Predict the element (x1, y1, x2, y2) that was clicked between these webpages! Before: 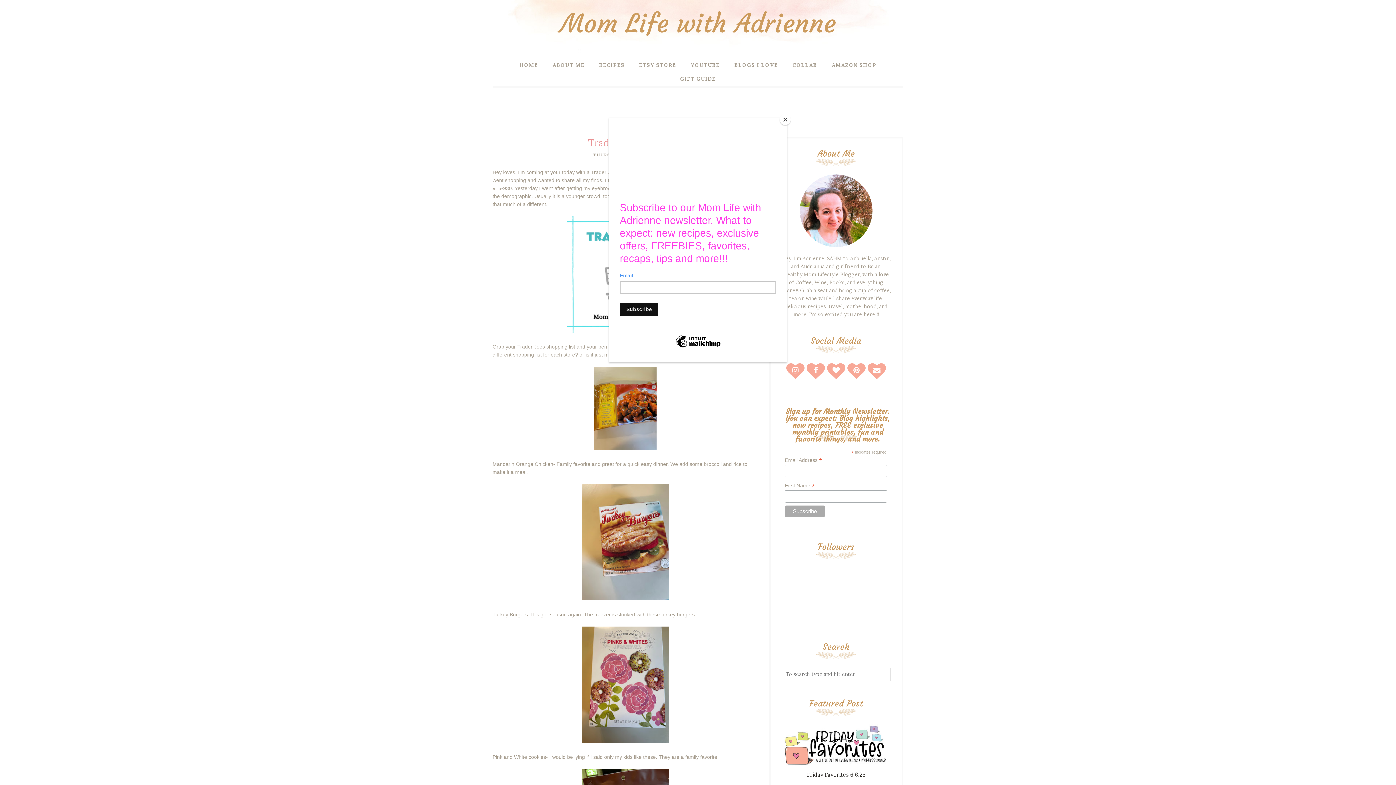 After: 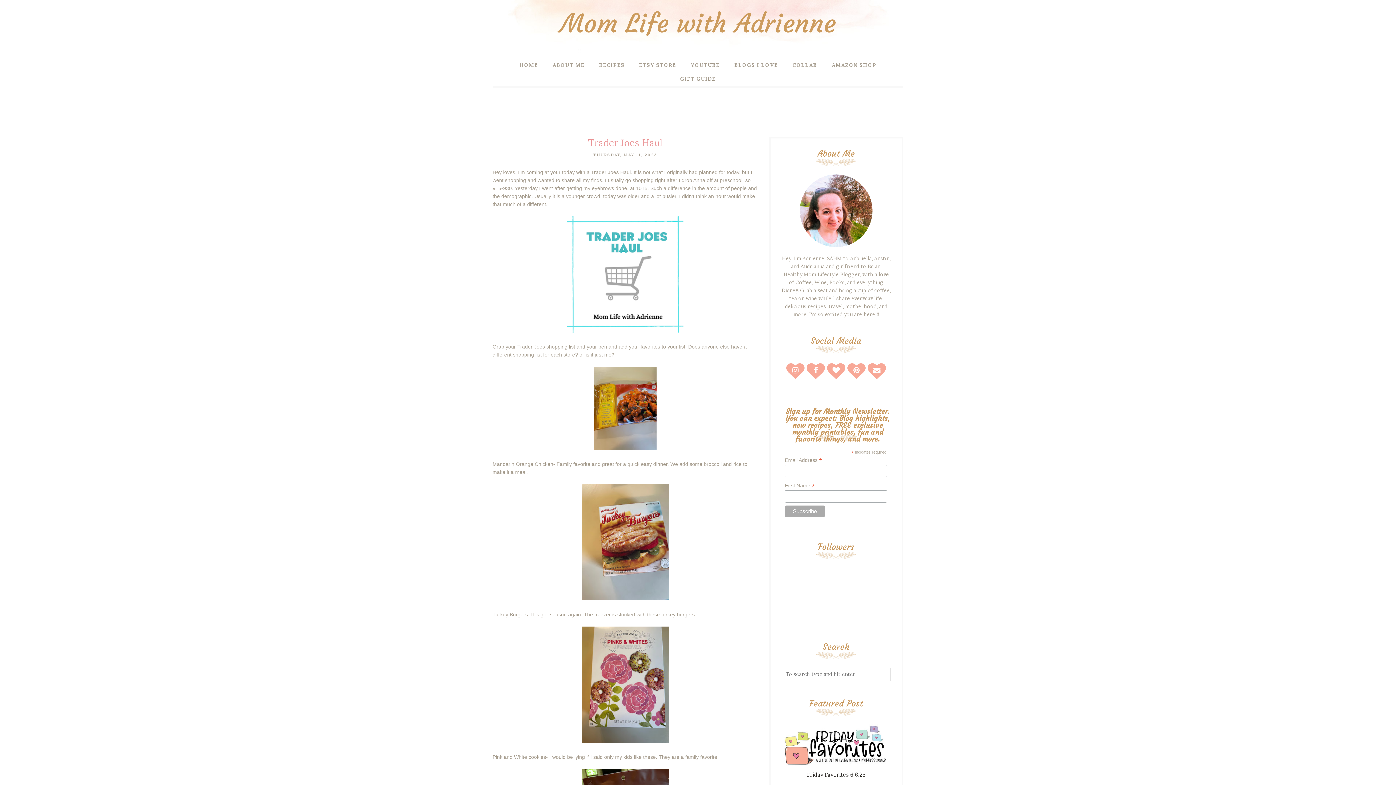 Action: label: Close bbox: (780, 114, 790, 125)